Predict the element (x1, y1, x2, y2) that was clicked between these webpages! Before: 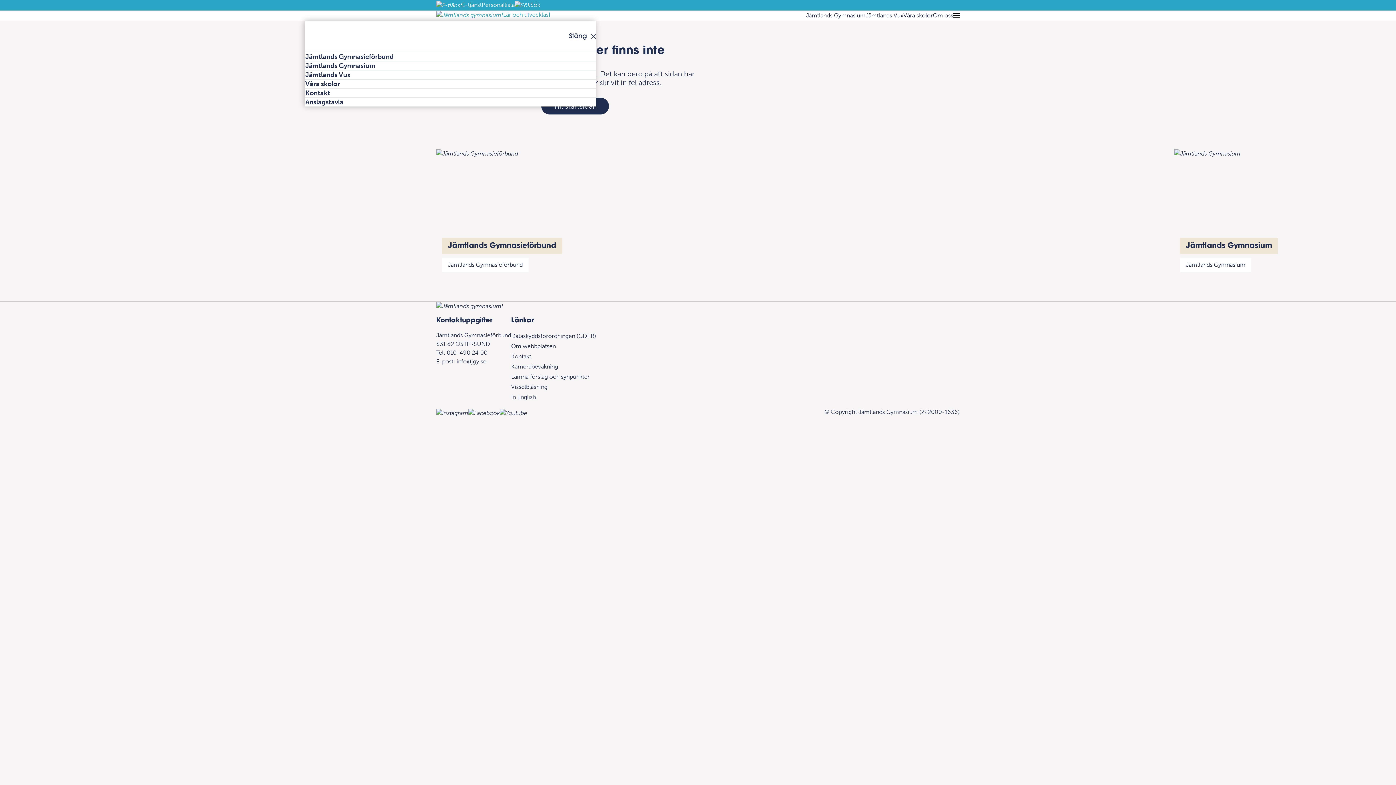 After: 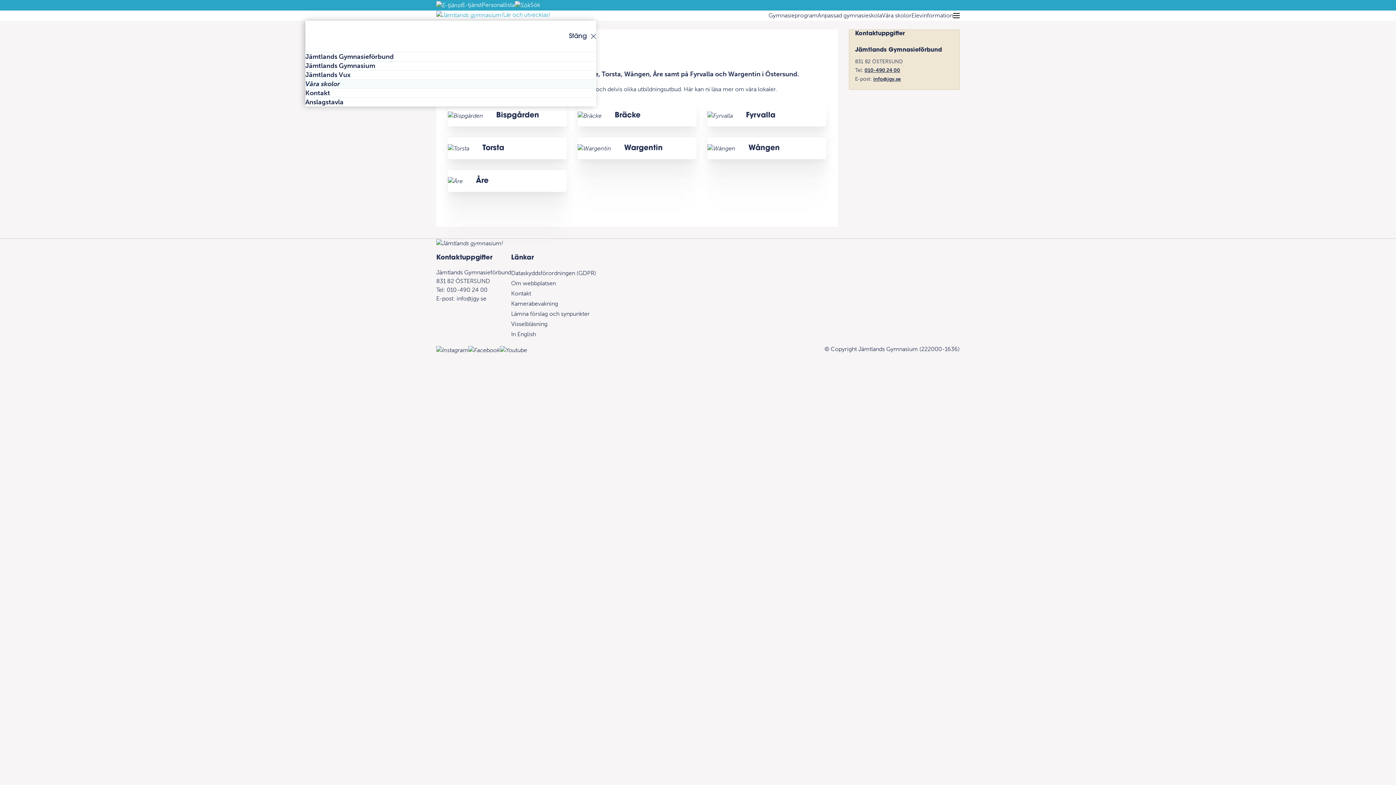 Action: bbox: (305, 79, 574, 88) label: Våra skolor